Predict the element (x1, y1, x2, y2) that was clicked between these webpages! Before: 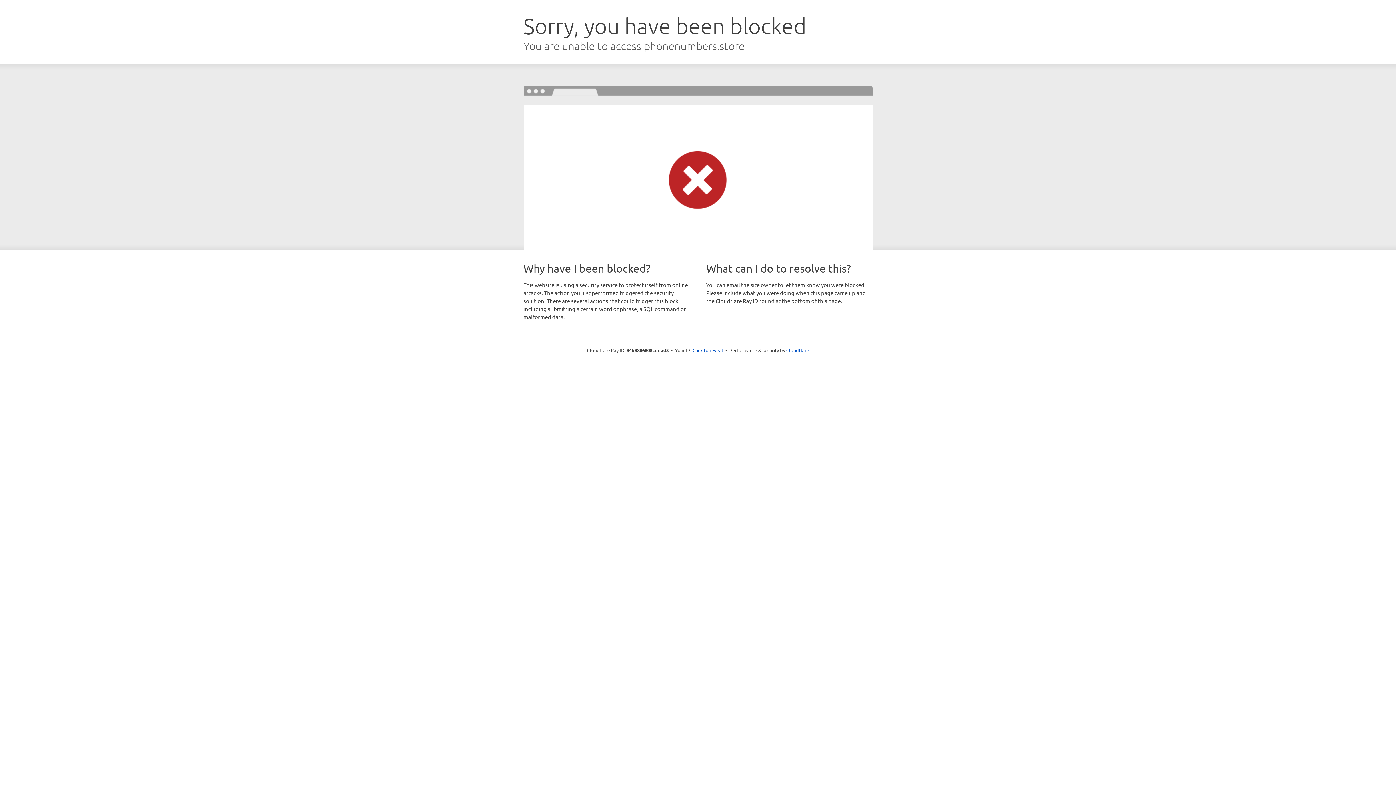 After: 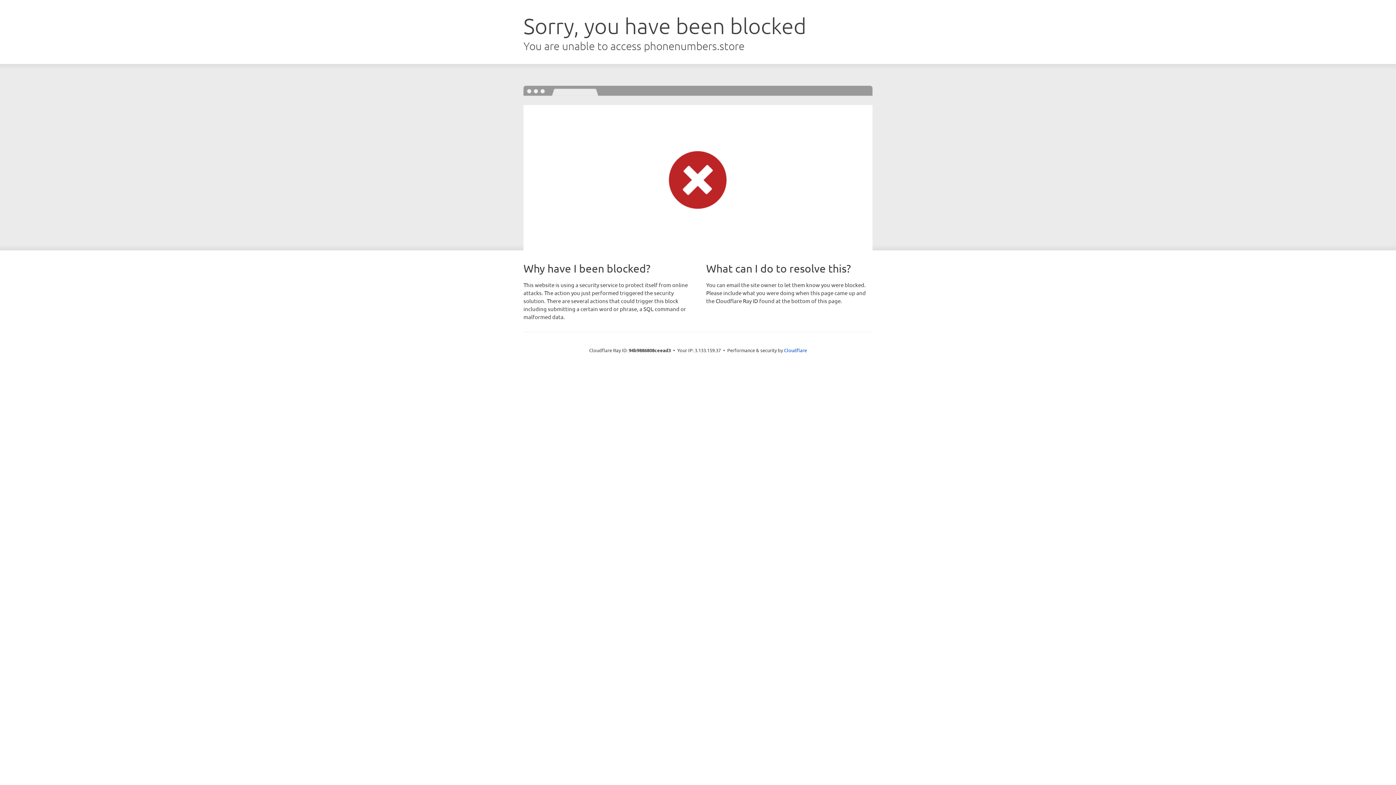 Action: label: Click to reveal bbox: (692, 346, 723, 353)